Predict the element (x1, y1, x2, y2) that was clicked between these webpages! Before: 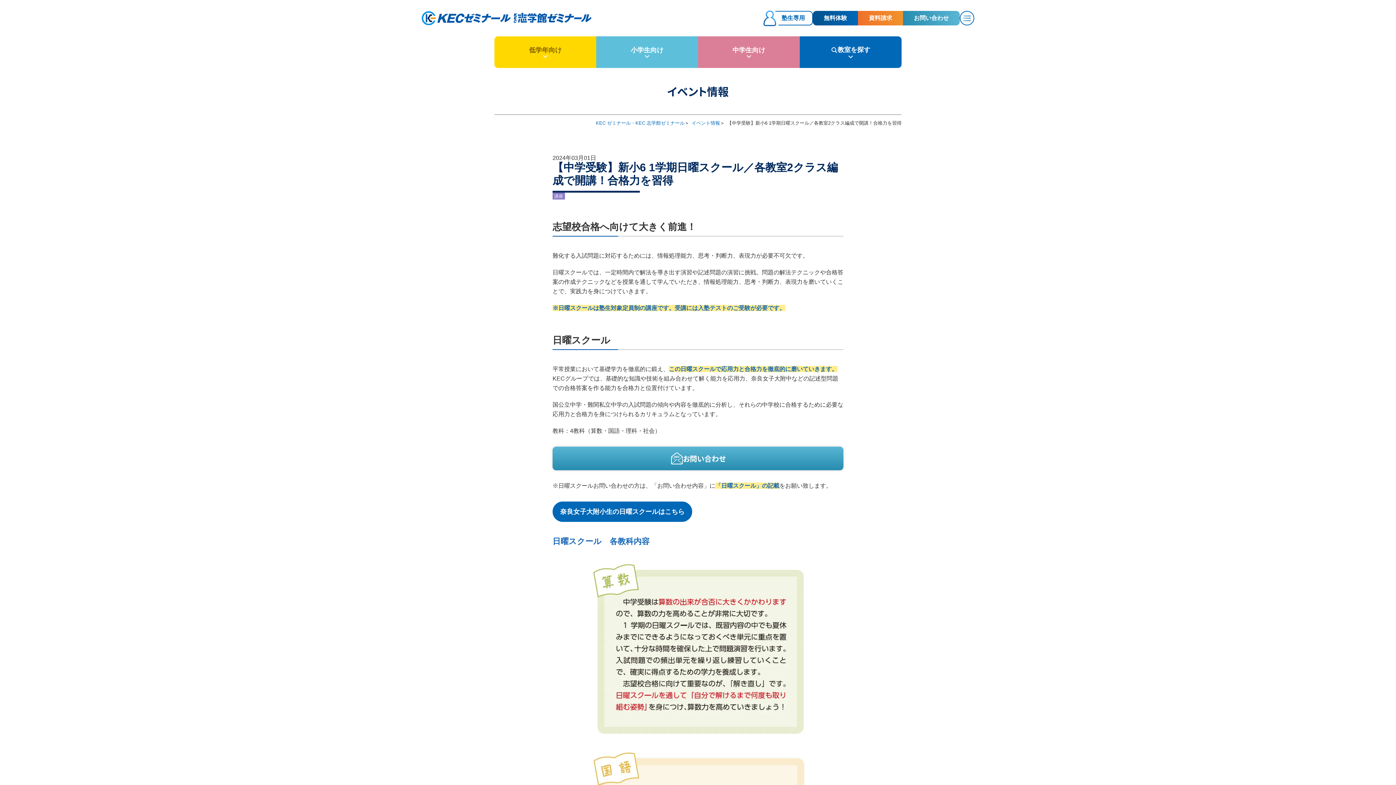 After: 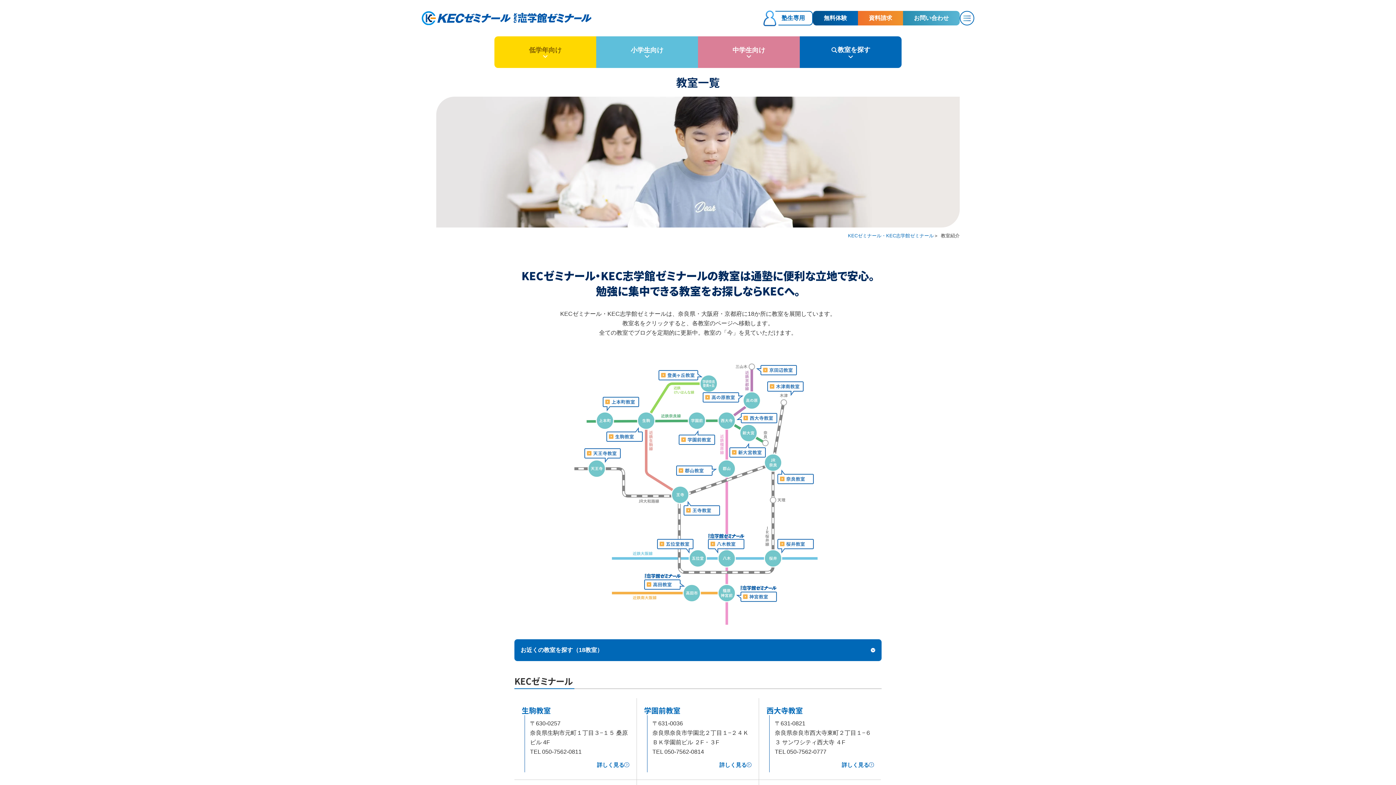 Action: bbox: (800, 36, 901, 68) label: 教室を探す